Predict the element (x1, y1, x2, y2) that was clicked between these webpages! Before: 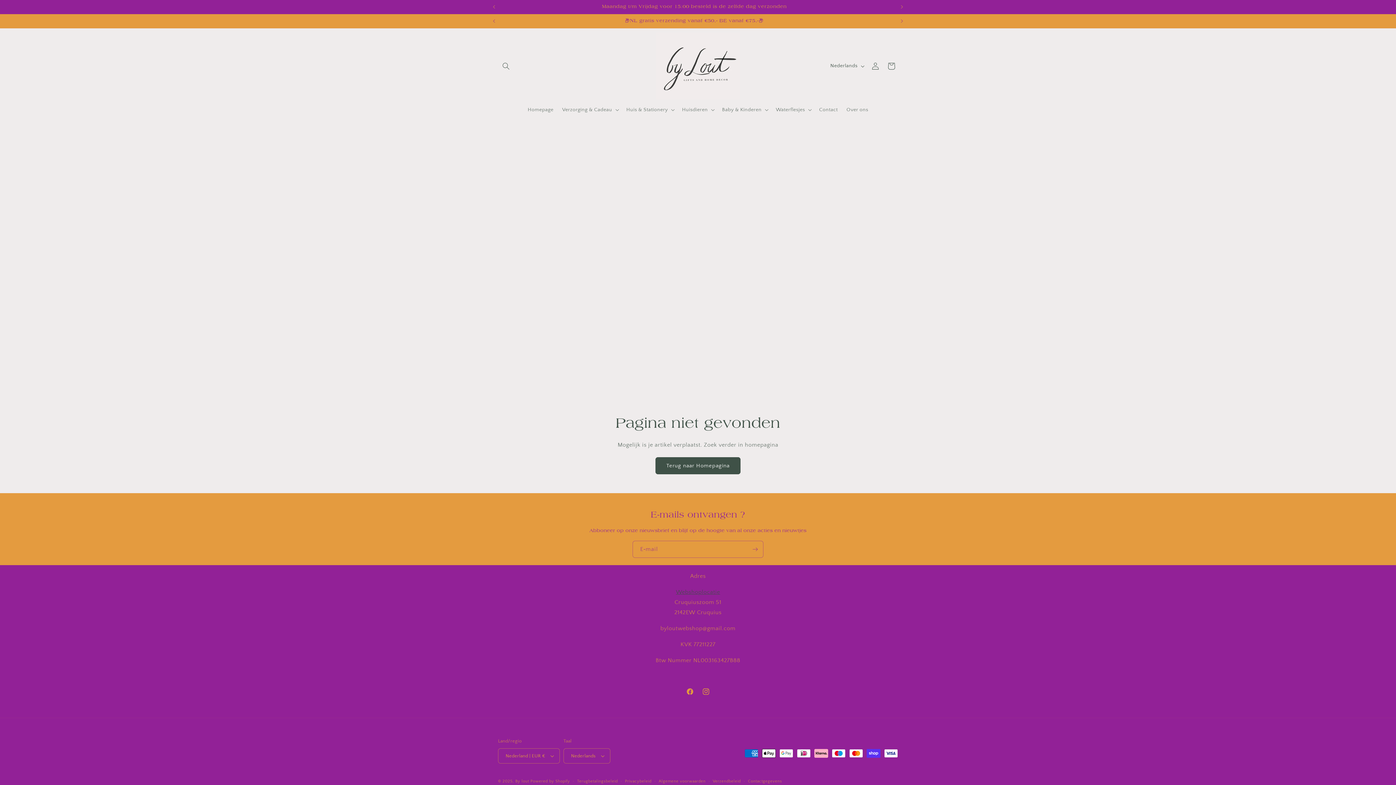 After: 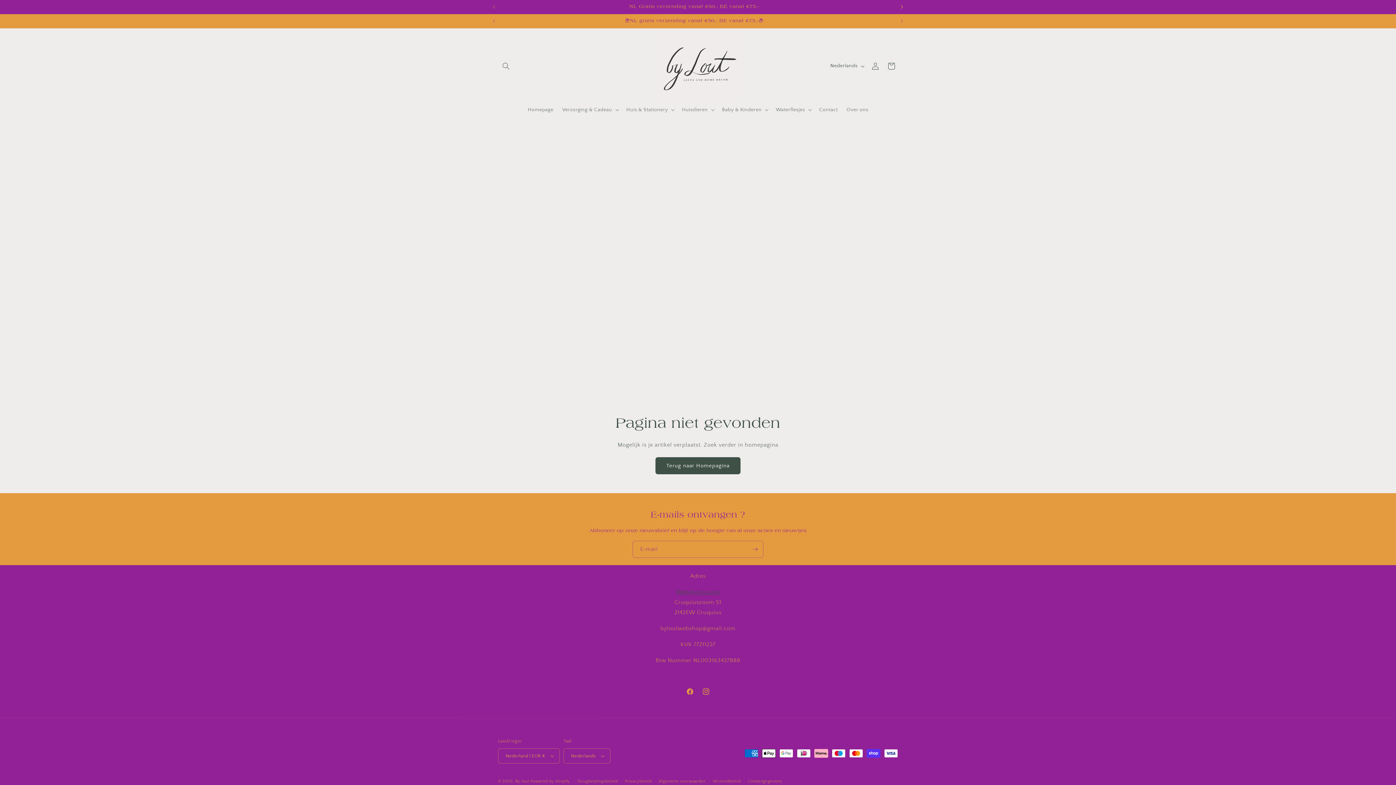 Action: bbox: (894, 0, 910, 13) label: Volgende aankondiging